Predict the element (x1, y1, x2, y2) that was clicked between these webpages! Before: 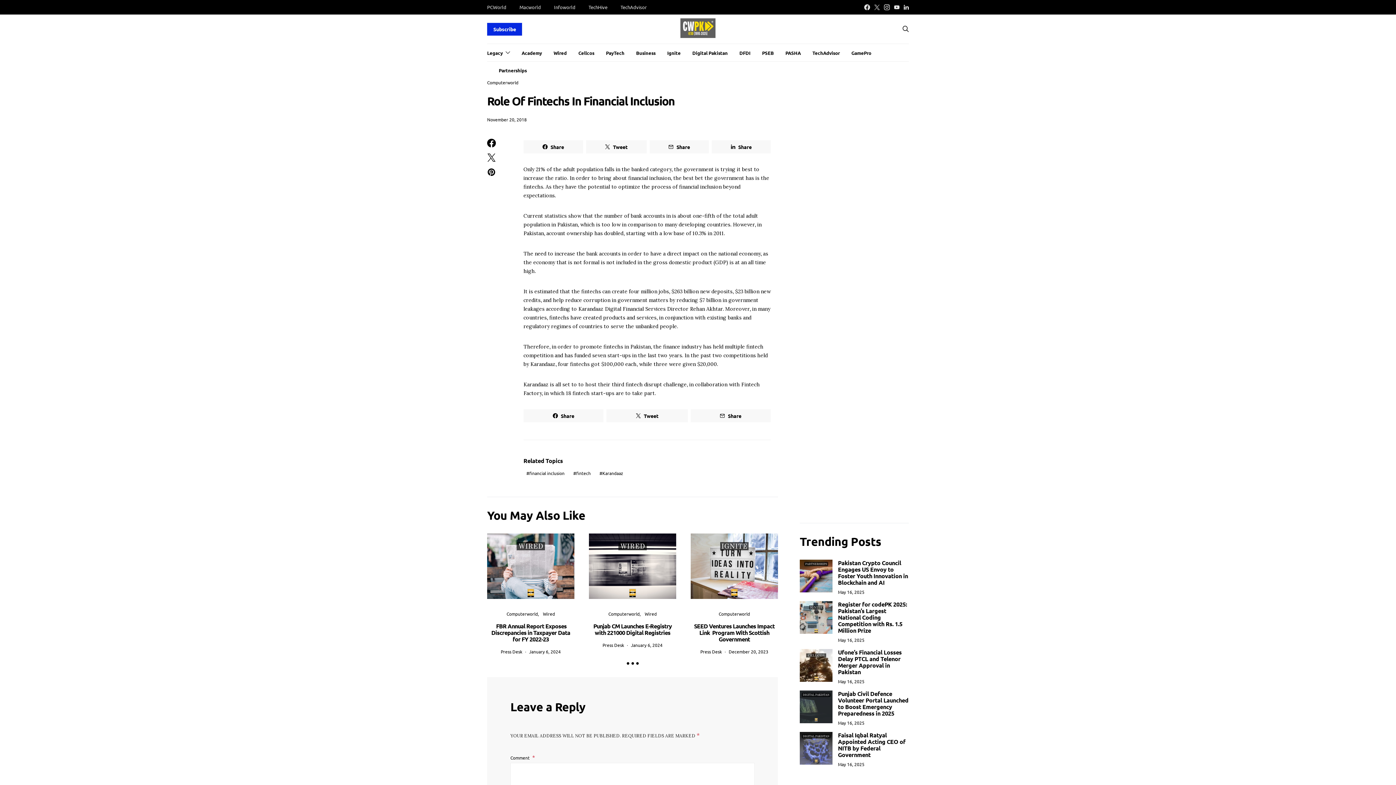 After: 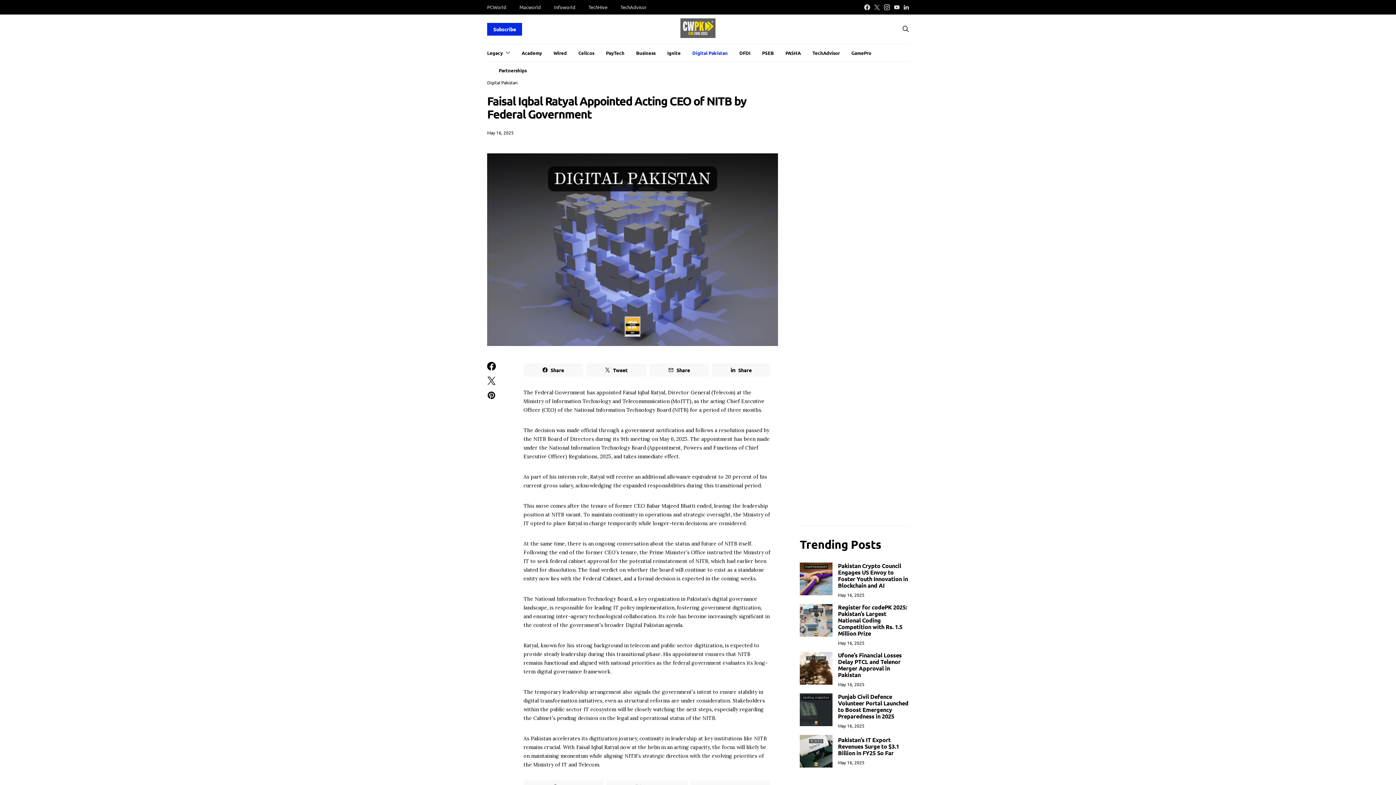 Action: bbox: (800, 732, 832, 765)